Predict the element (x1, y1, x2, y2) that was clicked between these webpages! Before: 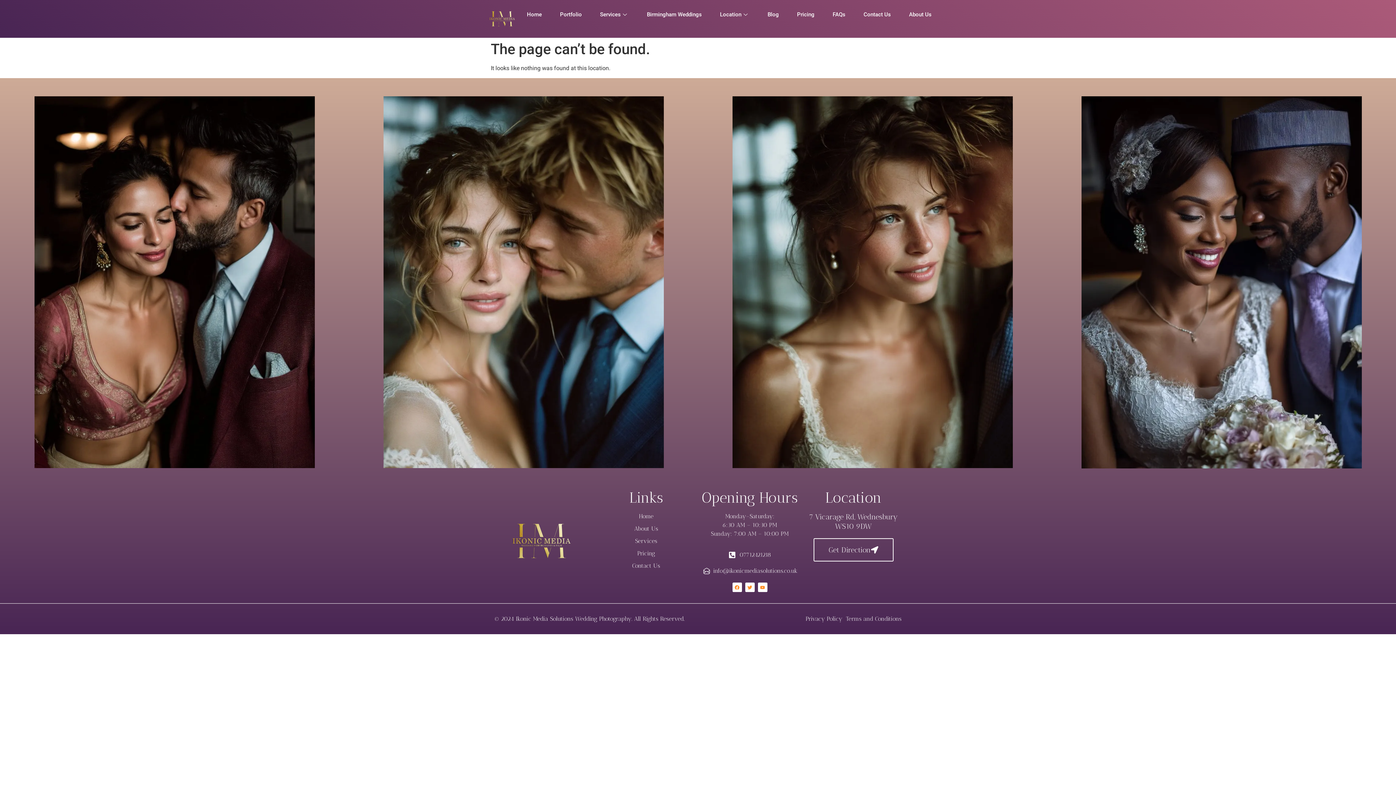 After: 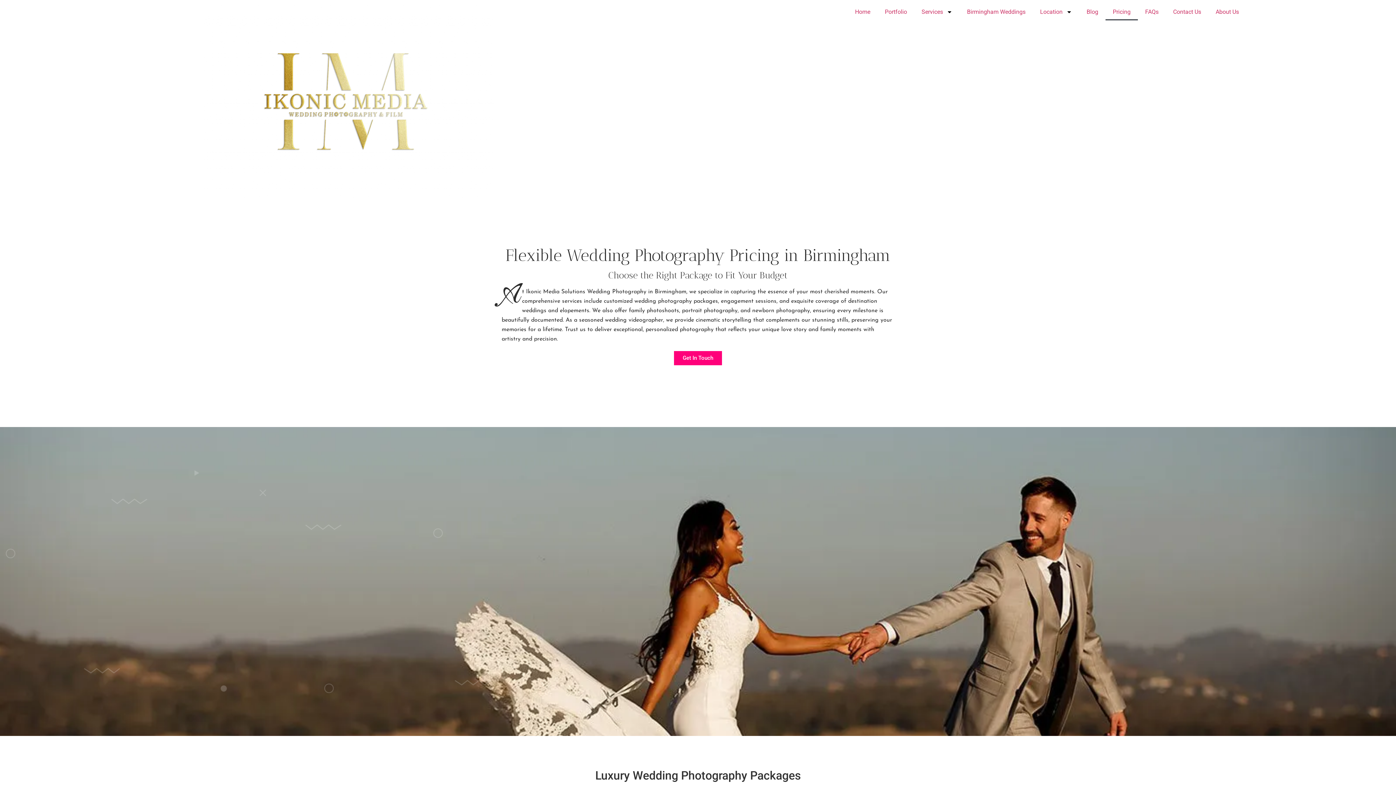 Action: bbox: (598, 549, 694, 558) label: Pricing